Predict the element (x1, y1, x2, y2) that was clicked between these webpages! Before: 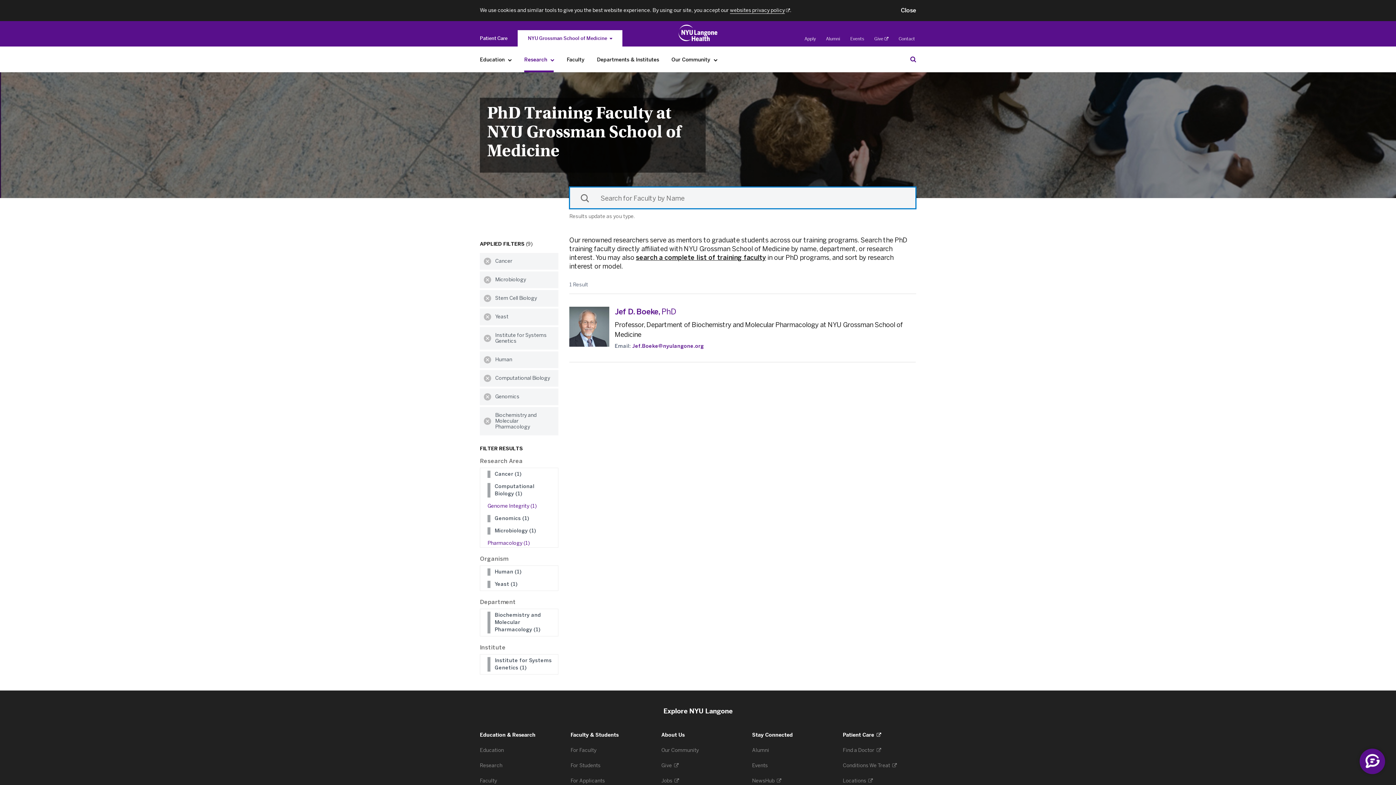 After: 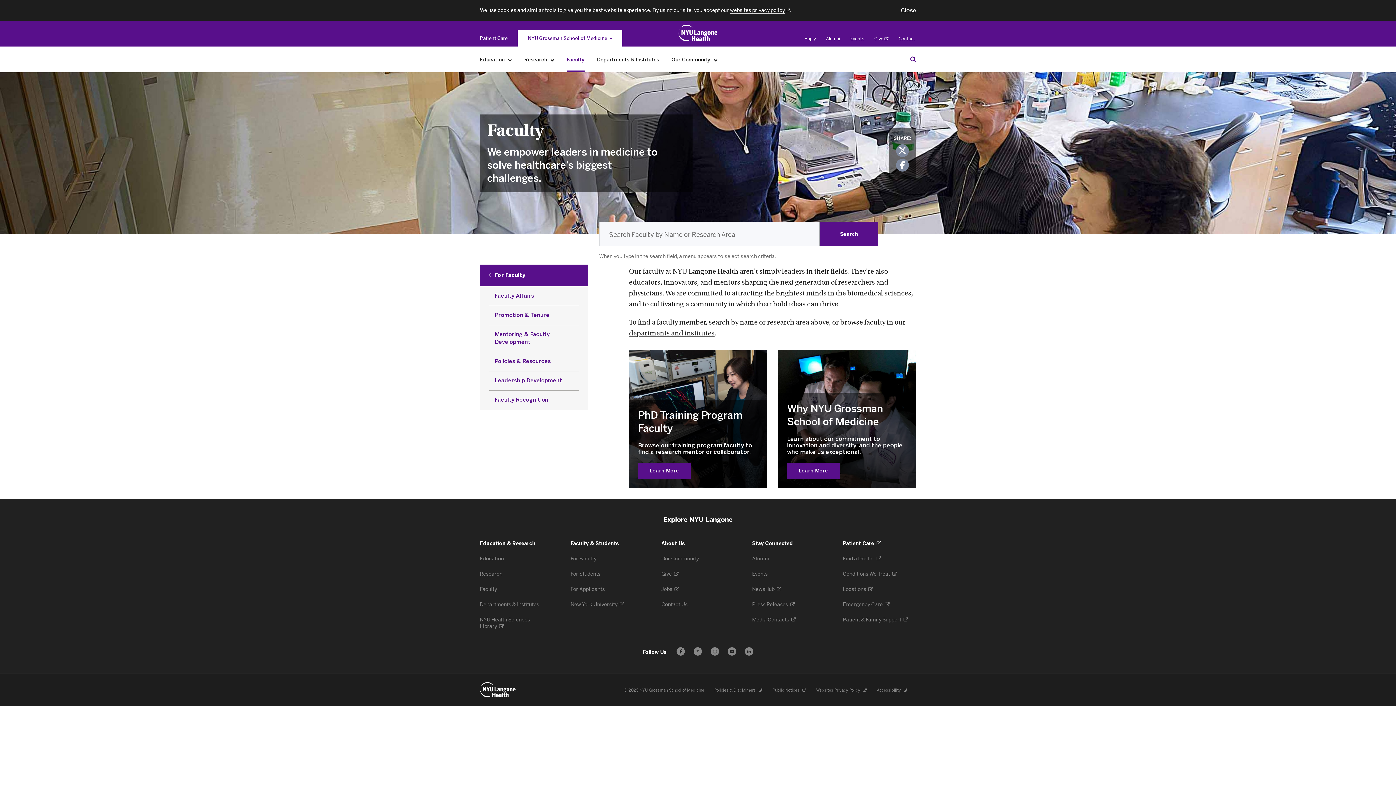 Action: label: Faculty bbox: (563, 52, 588, 67)